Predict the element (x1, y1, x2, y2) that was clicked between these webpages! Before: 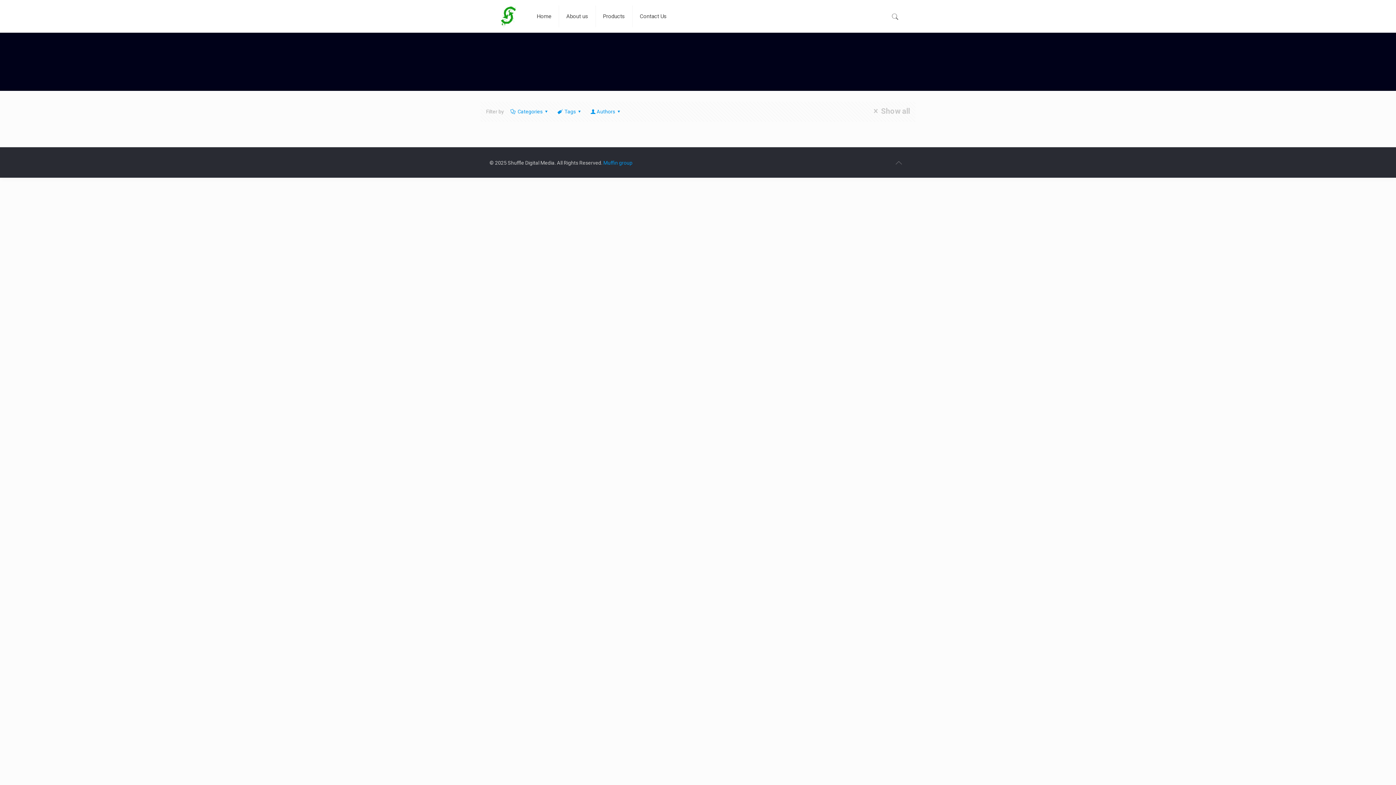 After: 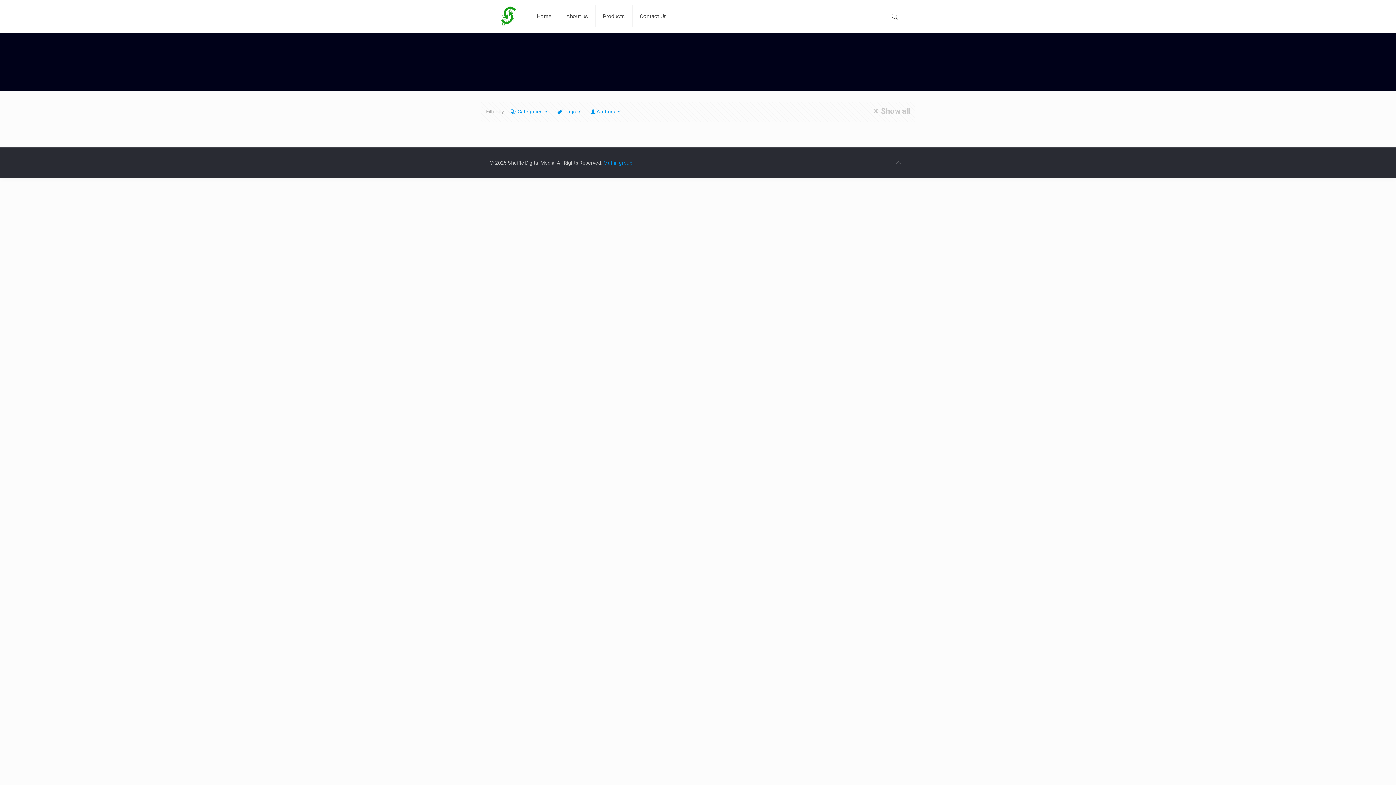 Action: bbox: (891, 155, 906, 170)